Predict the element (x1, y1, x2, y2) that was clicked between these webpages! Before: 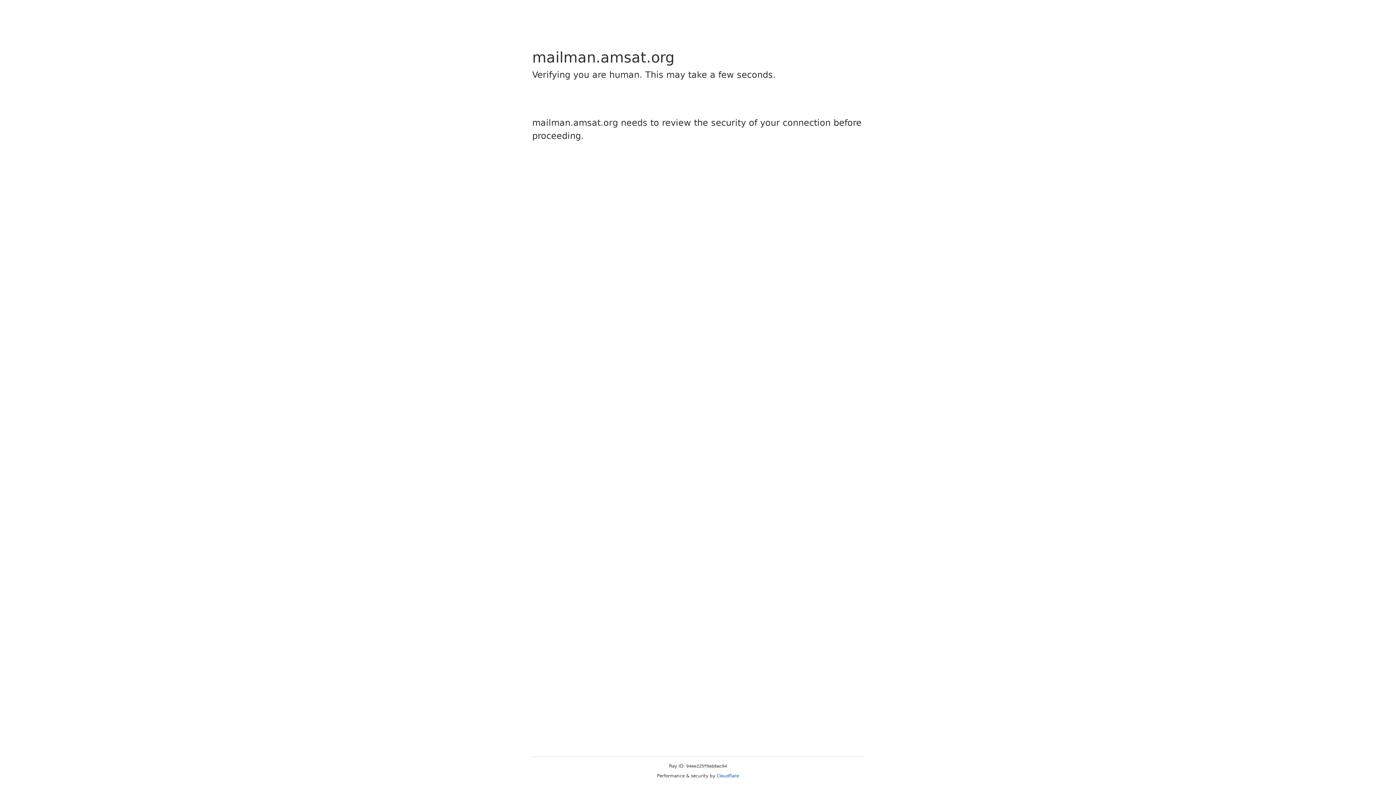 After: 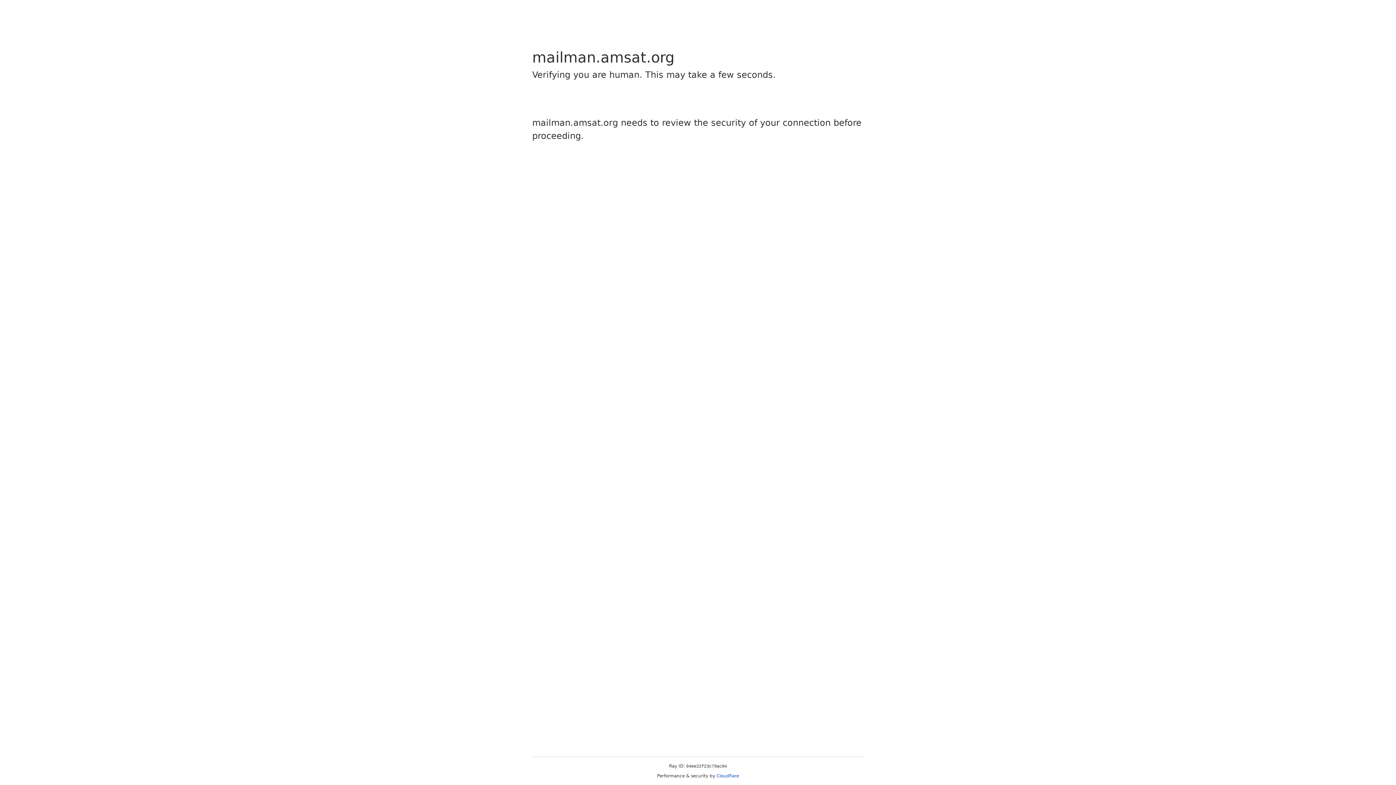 Action: bbox: (716, 773, 739, 778) label: Cloudflare